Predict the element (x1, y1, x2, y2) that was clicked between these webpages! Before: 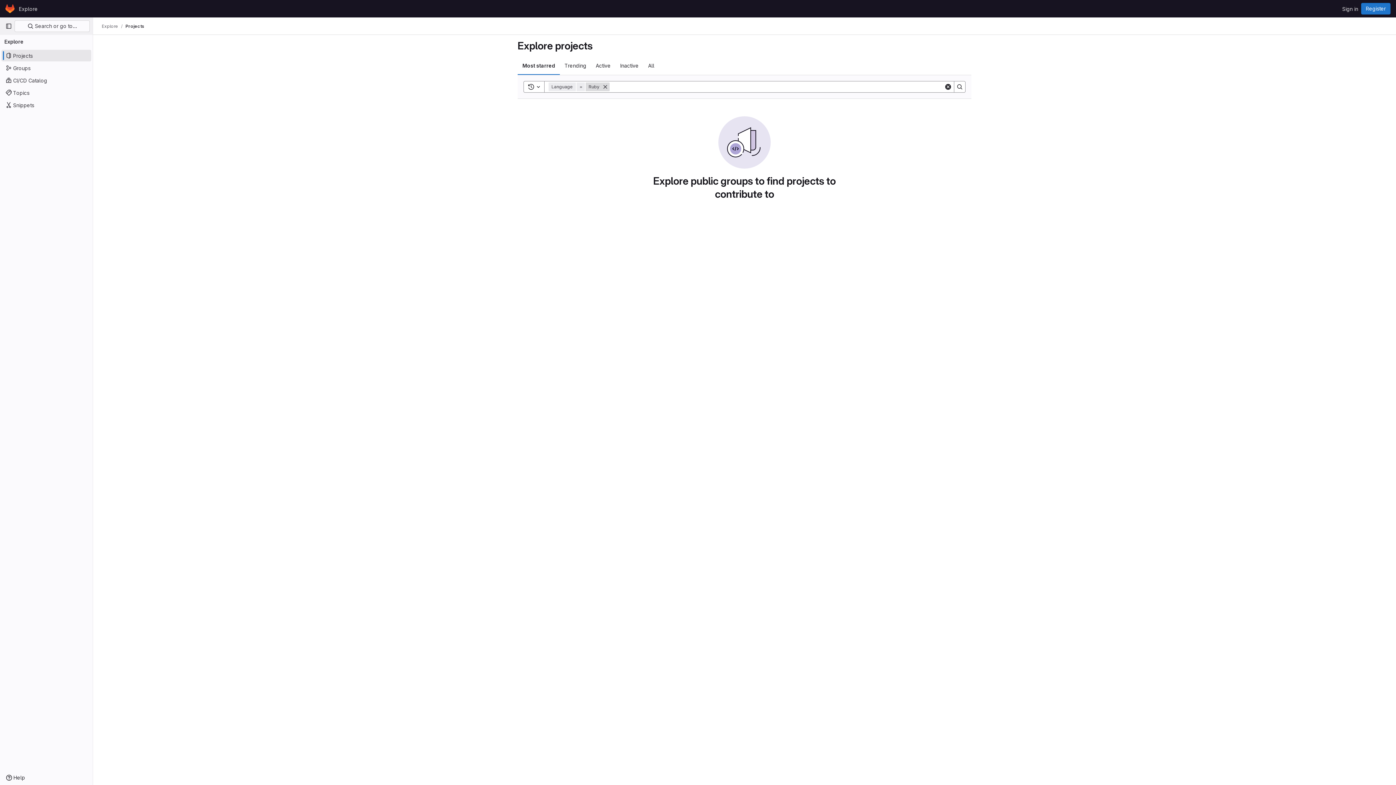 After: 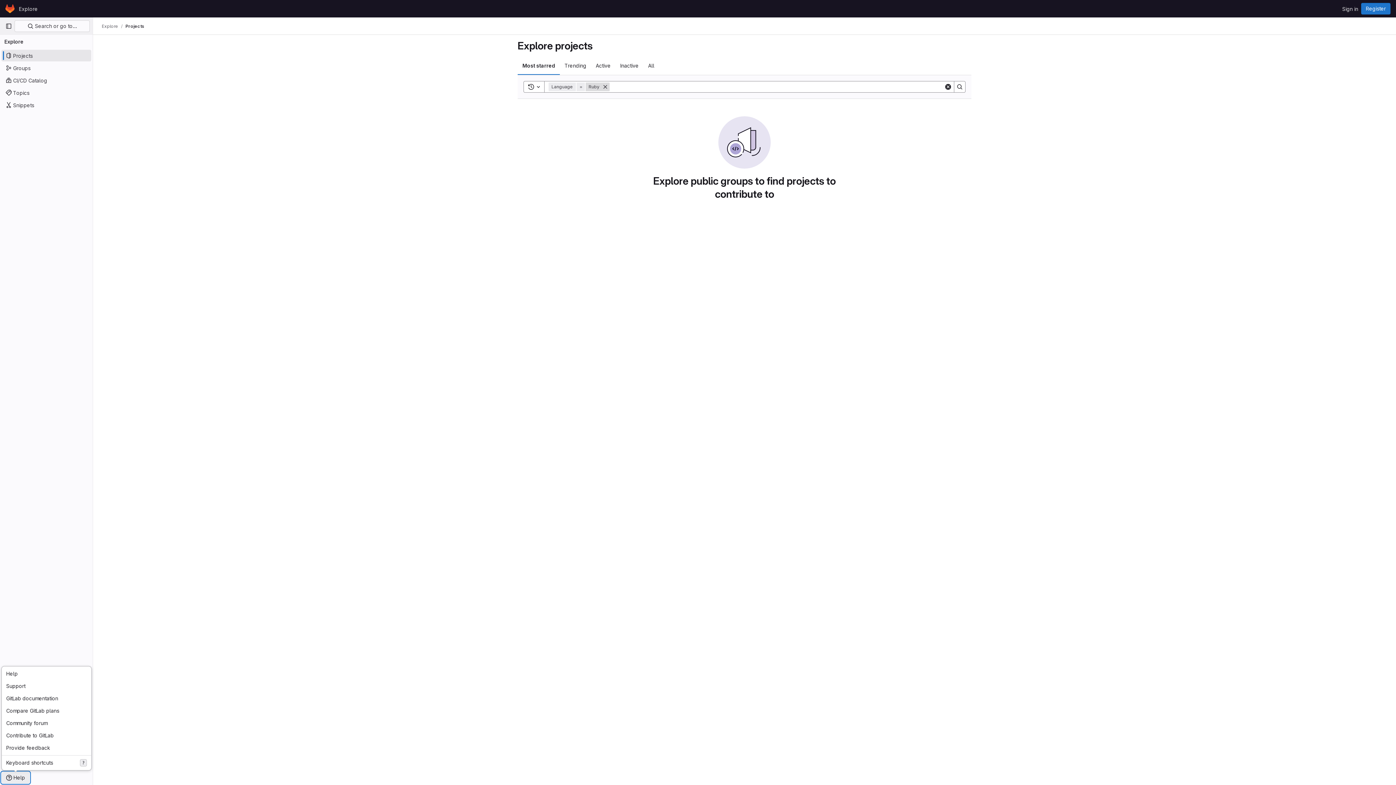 Action: bbox: (1, 772, 29, 784) label: Help